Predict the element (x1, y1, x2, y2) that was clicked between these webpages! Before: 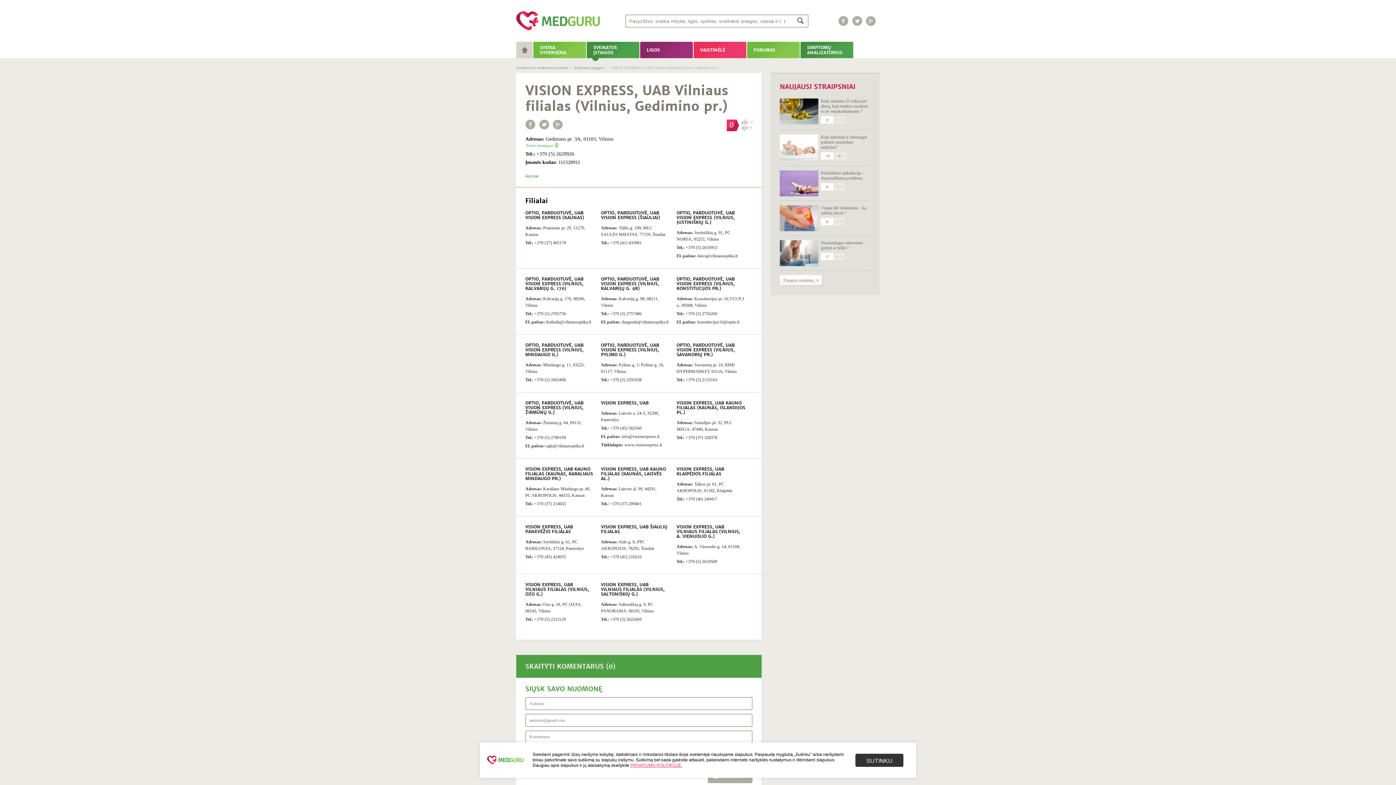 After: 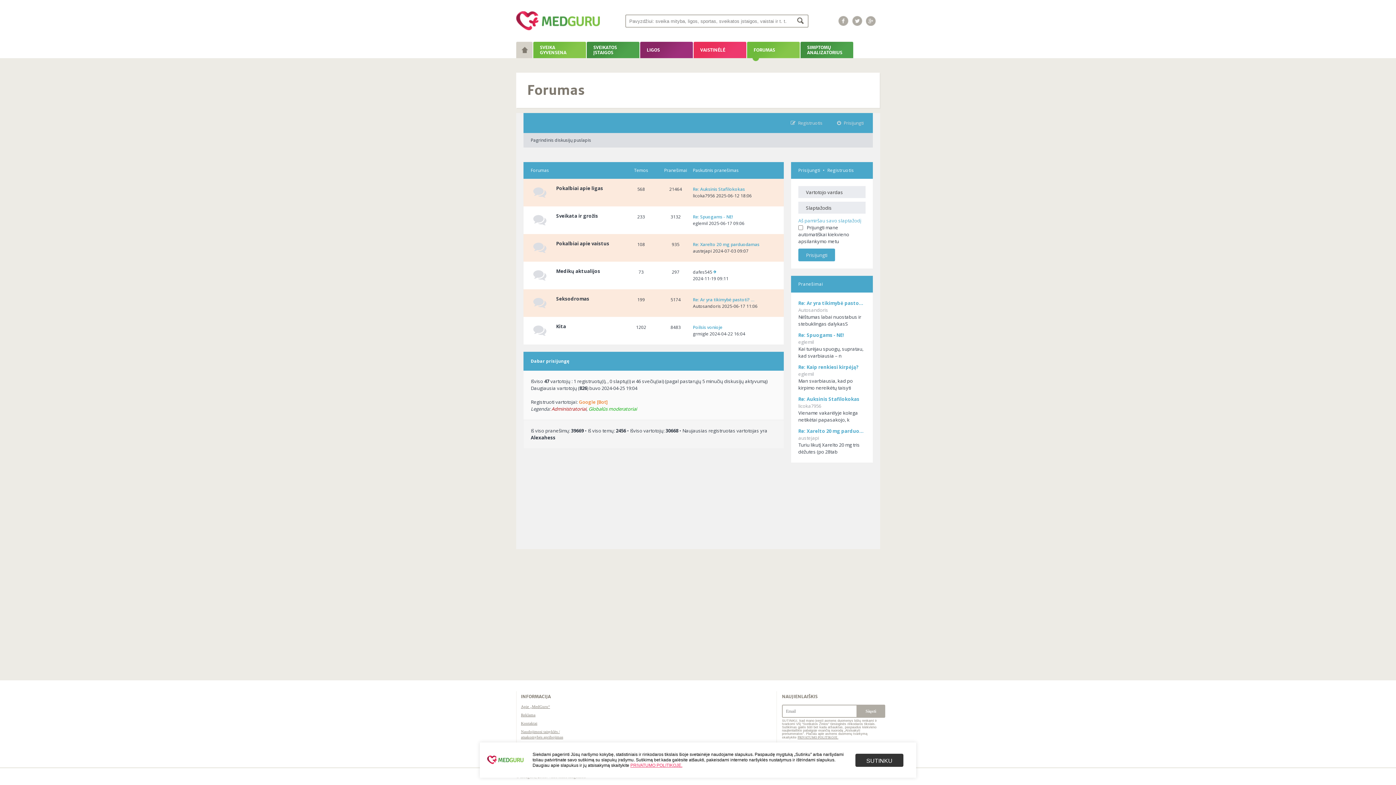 Action: label: FORUMAS bbox: (747, 41, 800, 58)